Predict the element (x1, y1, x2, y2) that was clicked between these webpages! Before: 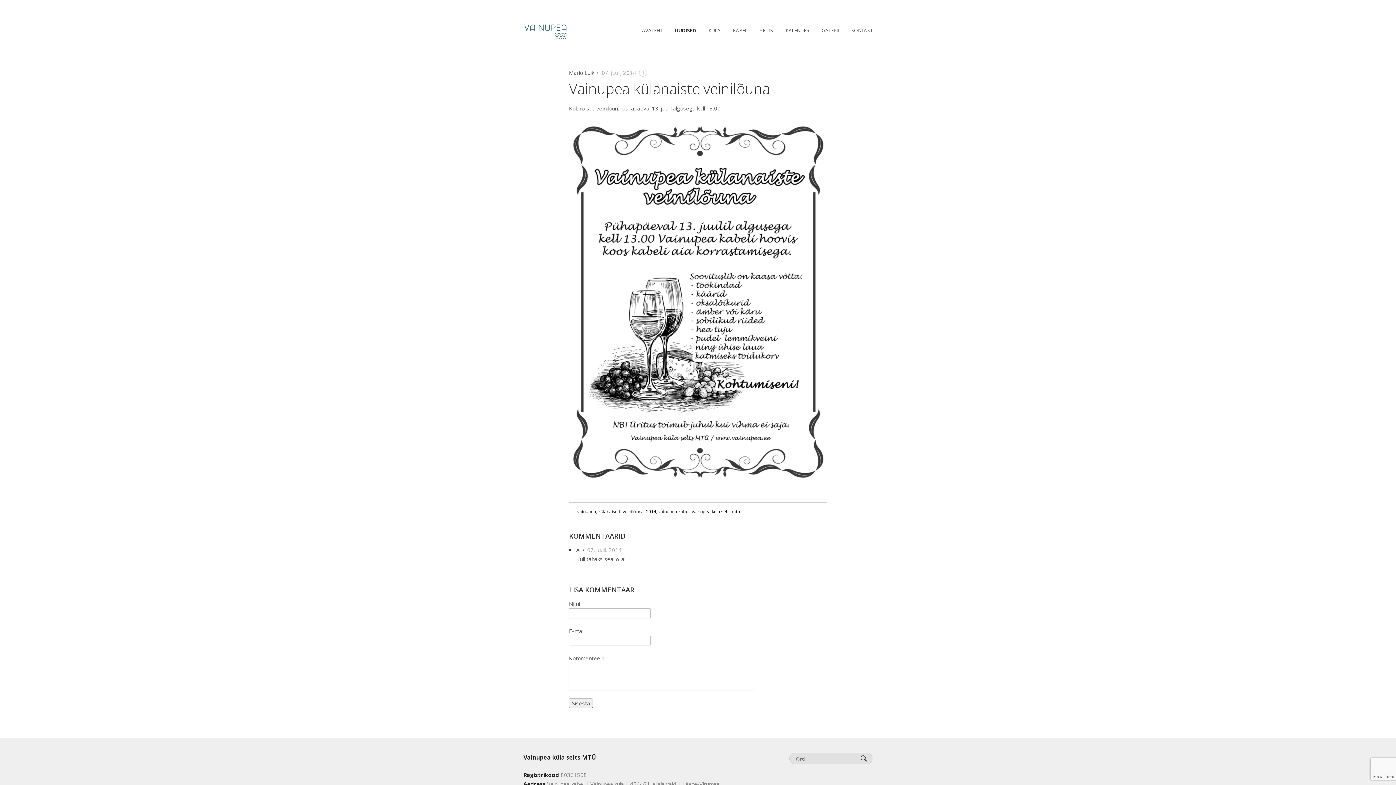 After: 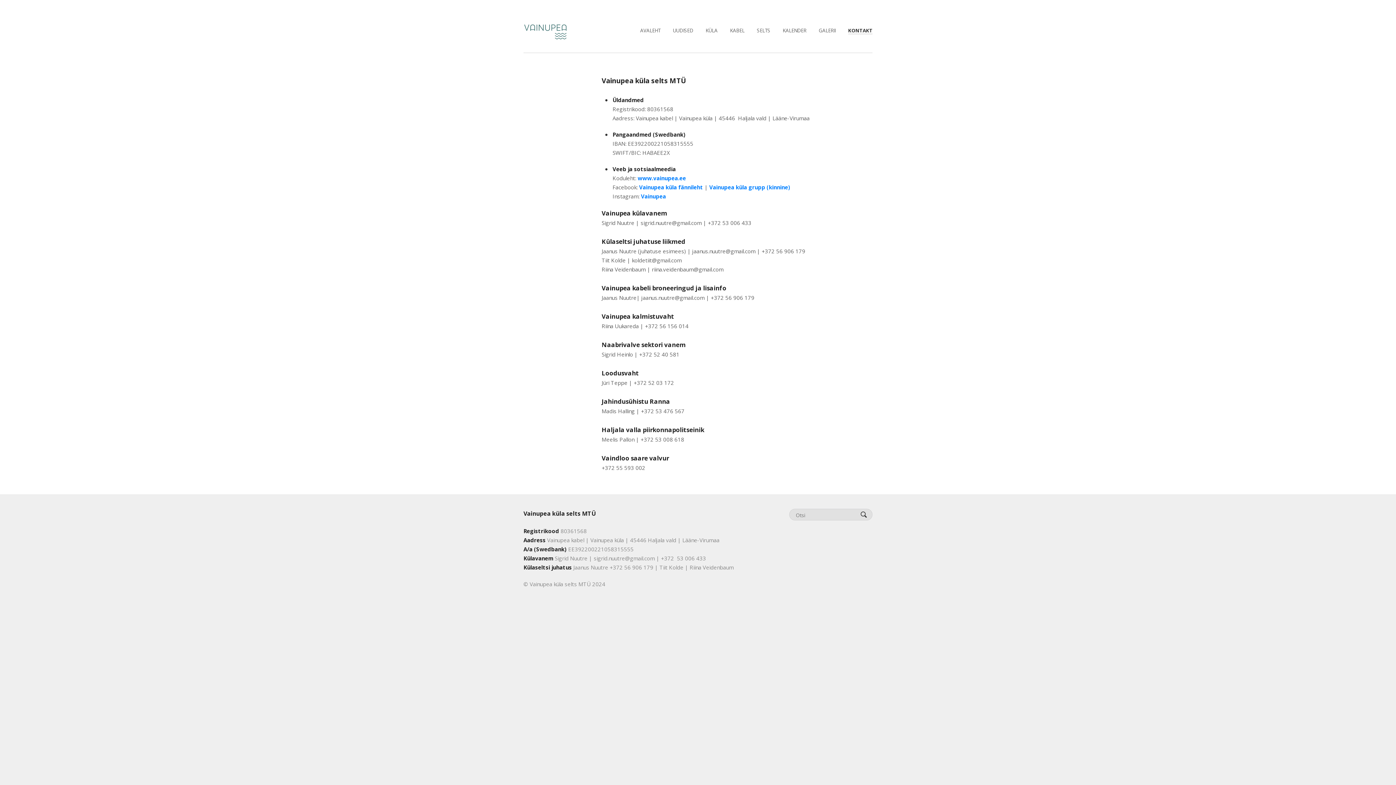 Action: bbox: (851, 27, 872, 33) label: KONTAKT